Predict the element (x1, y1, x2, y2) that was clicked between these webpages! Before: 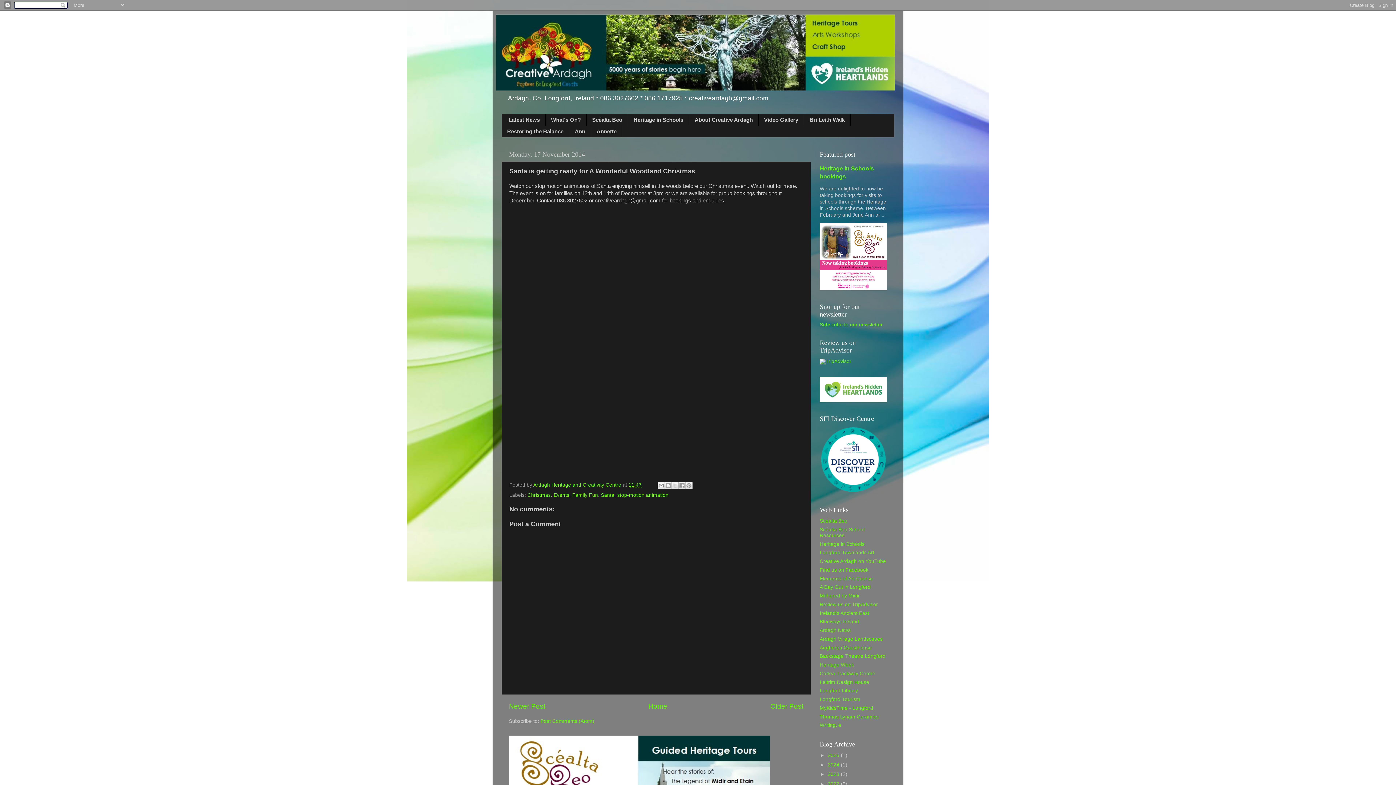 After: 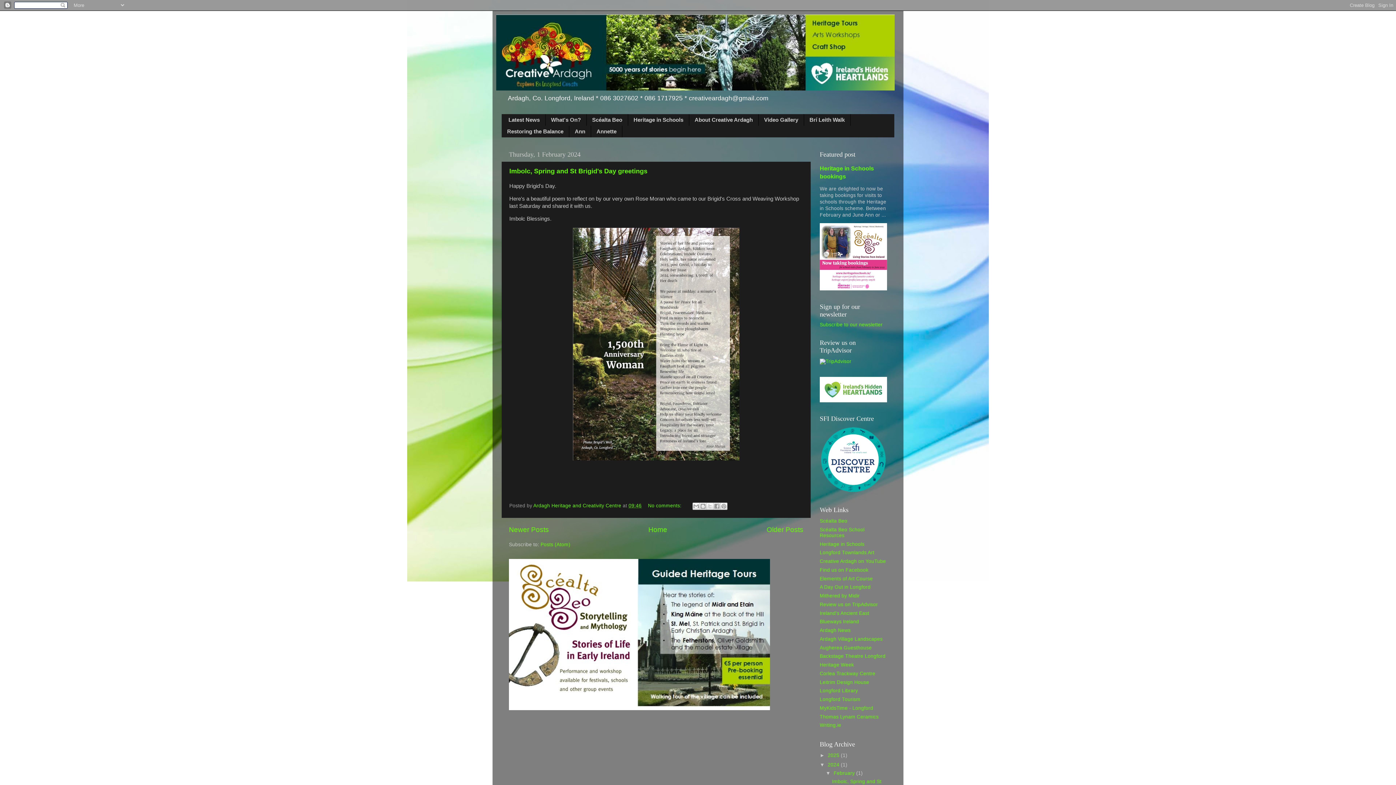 Action: label: 2024  bbox: (828, 762, 841, 768)